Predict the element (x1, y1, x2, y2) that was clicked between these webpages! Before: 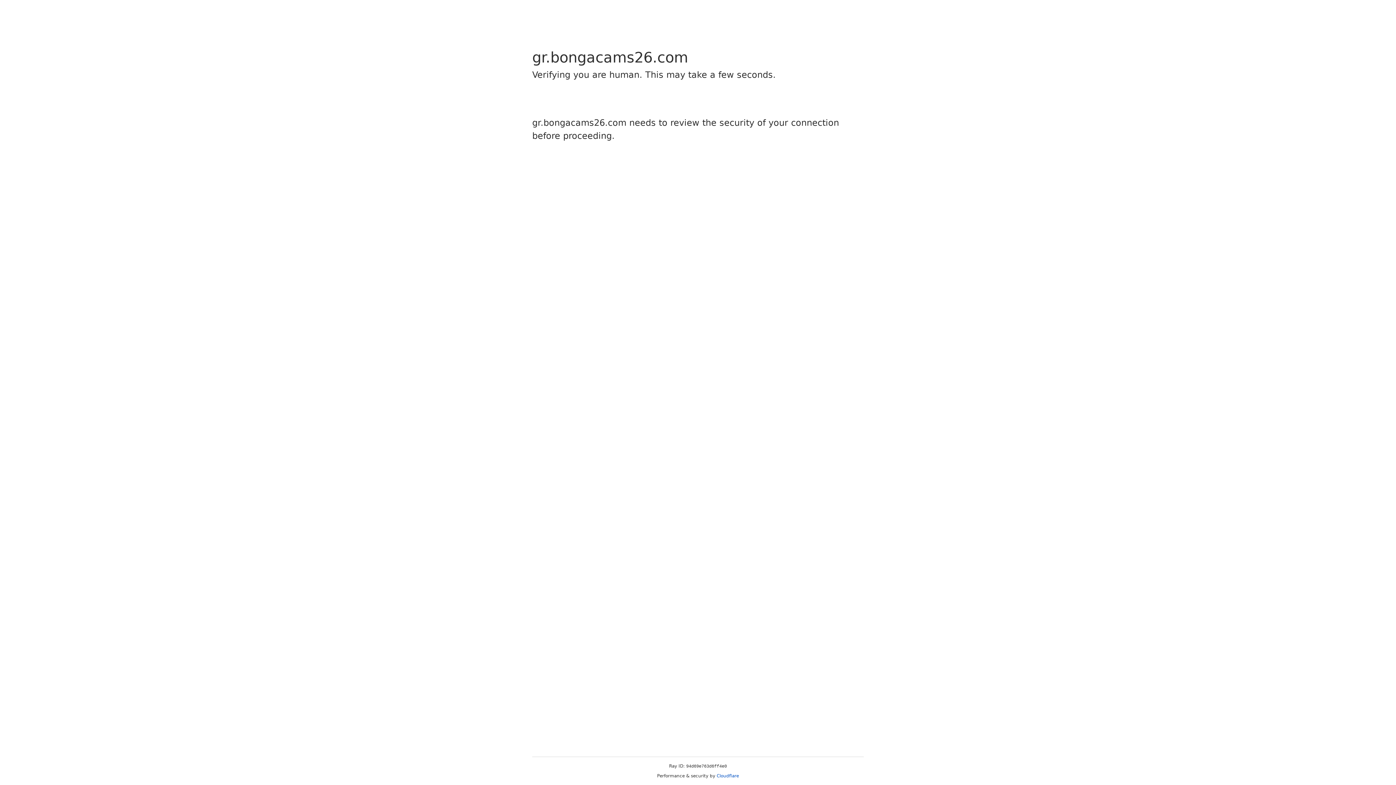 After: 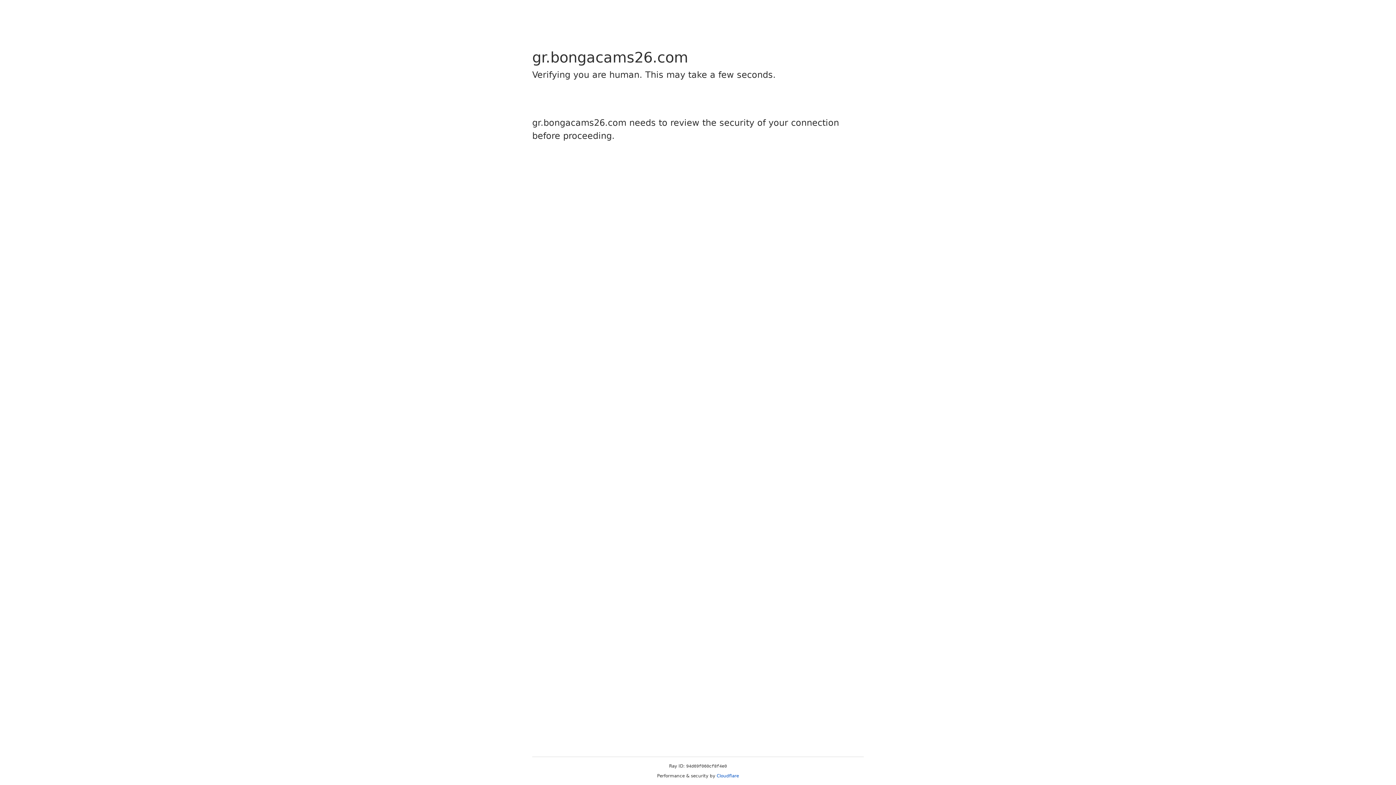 Action: bbox: (716, 773, 739, 778) label: Cloudflare